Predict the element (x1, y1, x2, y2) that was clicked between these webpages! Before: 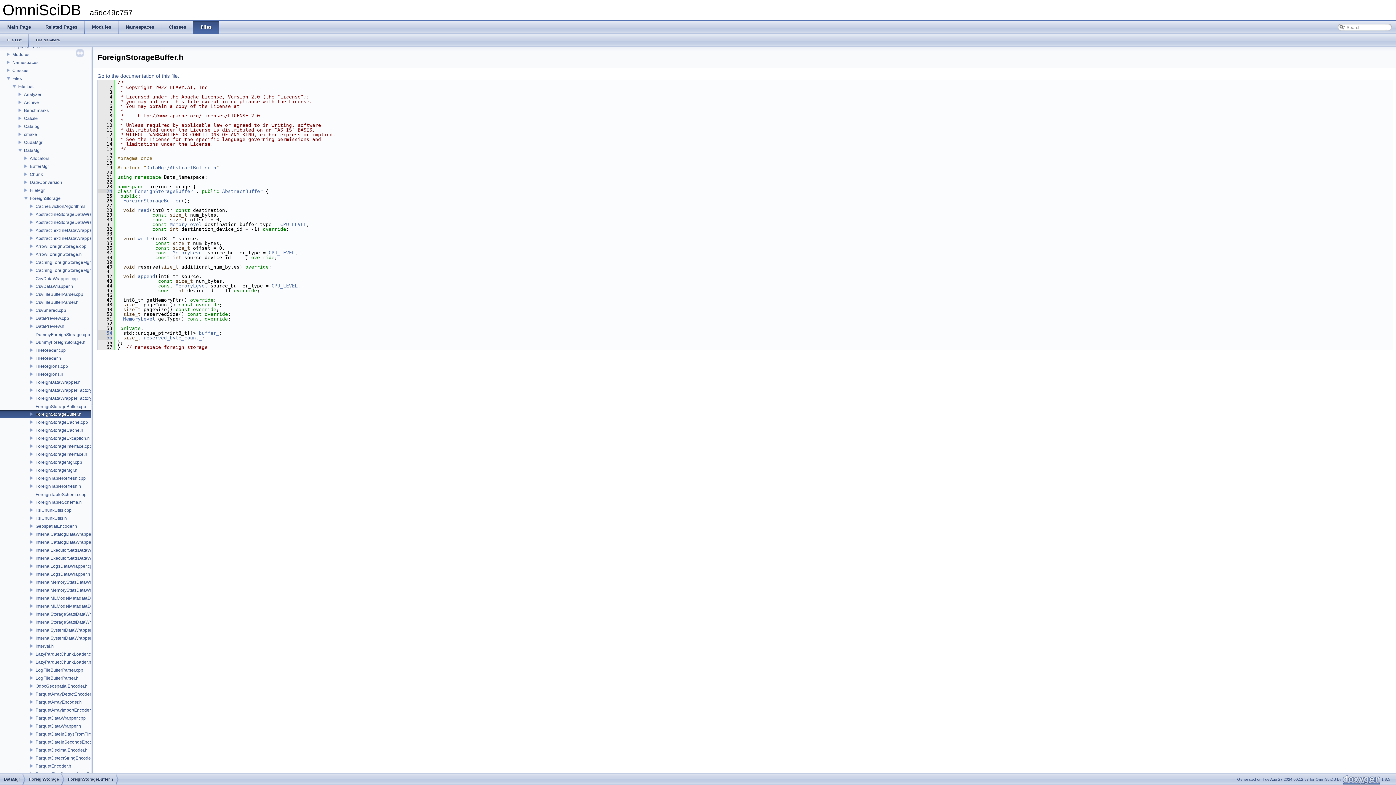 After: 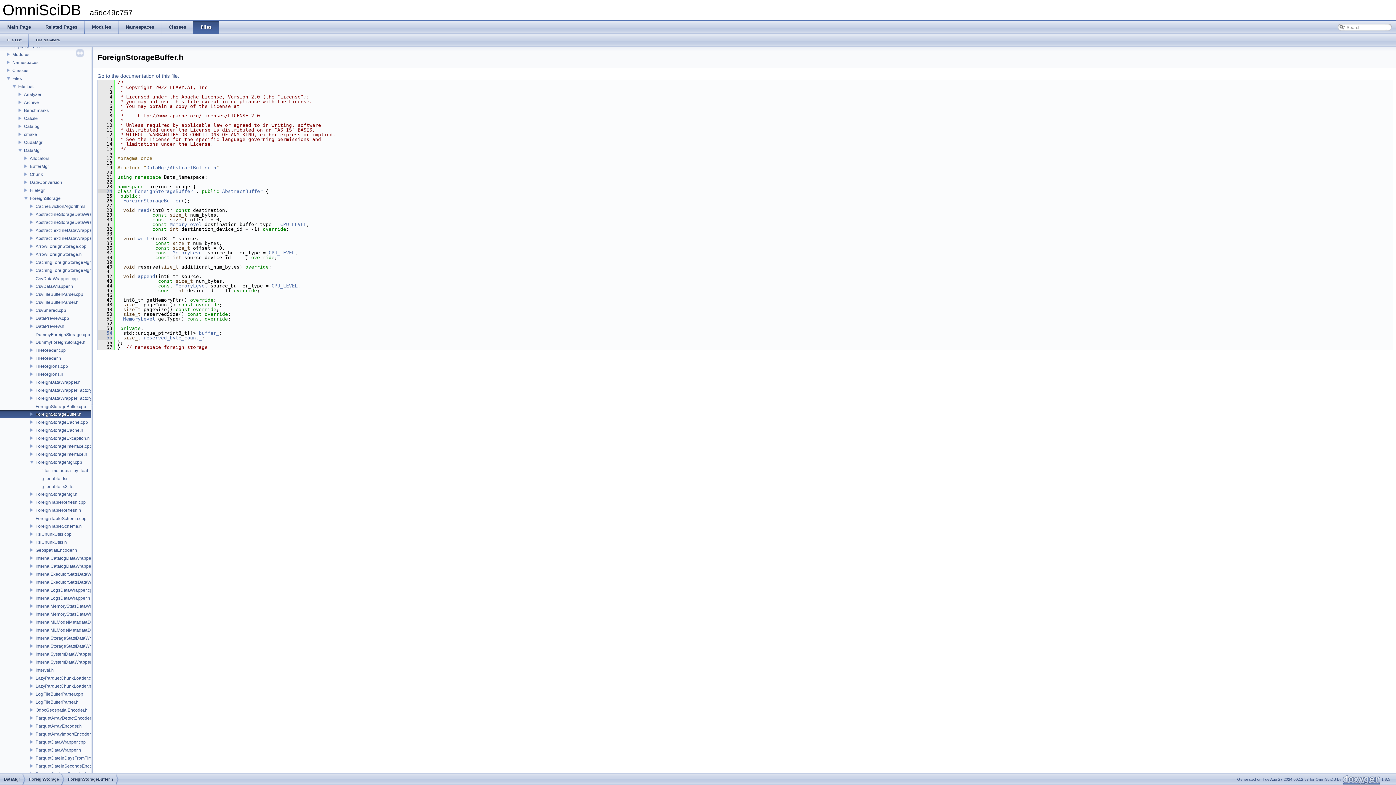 Action: bbox: (0, 459, 34, 464)